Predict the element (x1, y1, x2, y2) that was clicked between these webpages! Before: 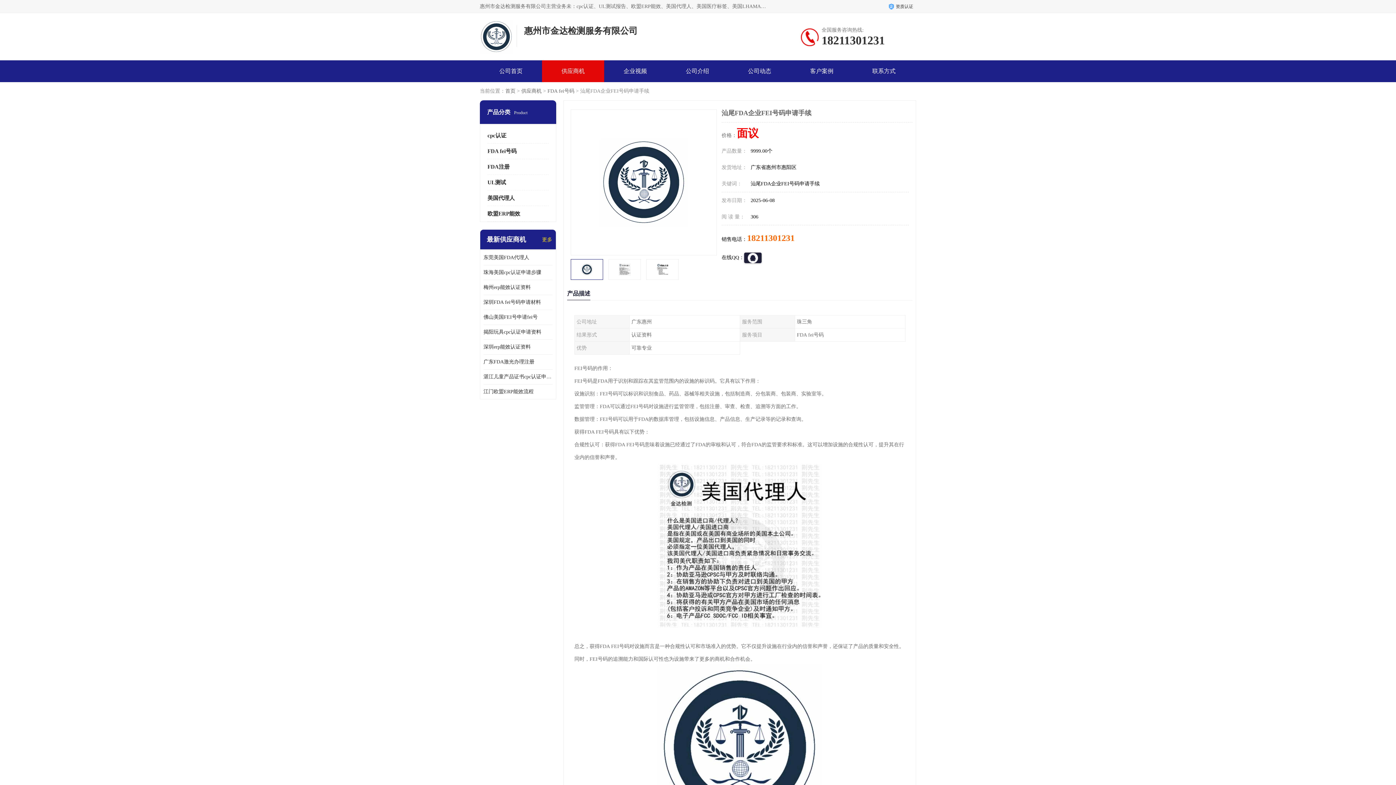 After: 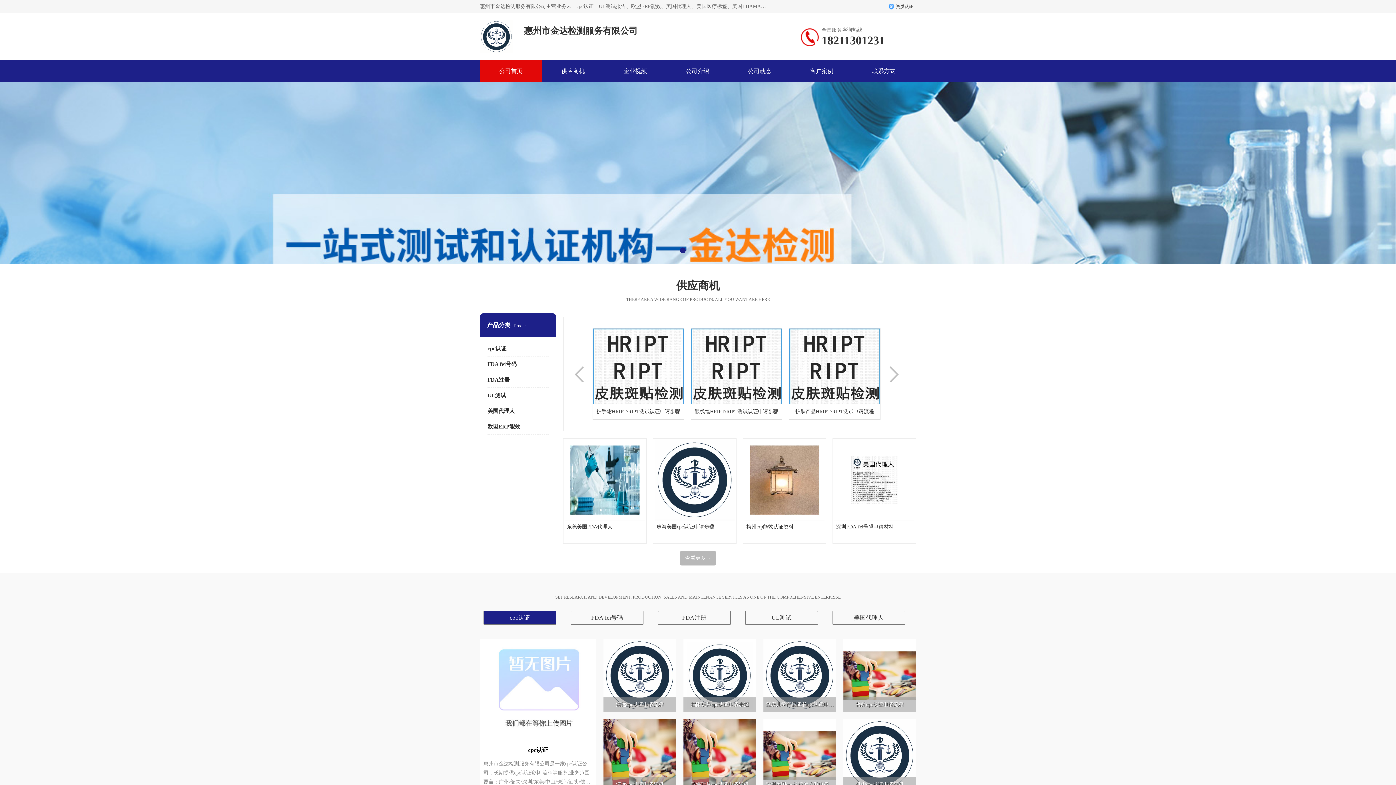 Action: bbox: (499, 68, 522, 74) label: 公司首页